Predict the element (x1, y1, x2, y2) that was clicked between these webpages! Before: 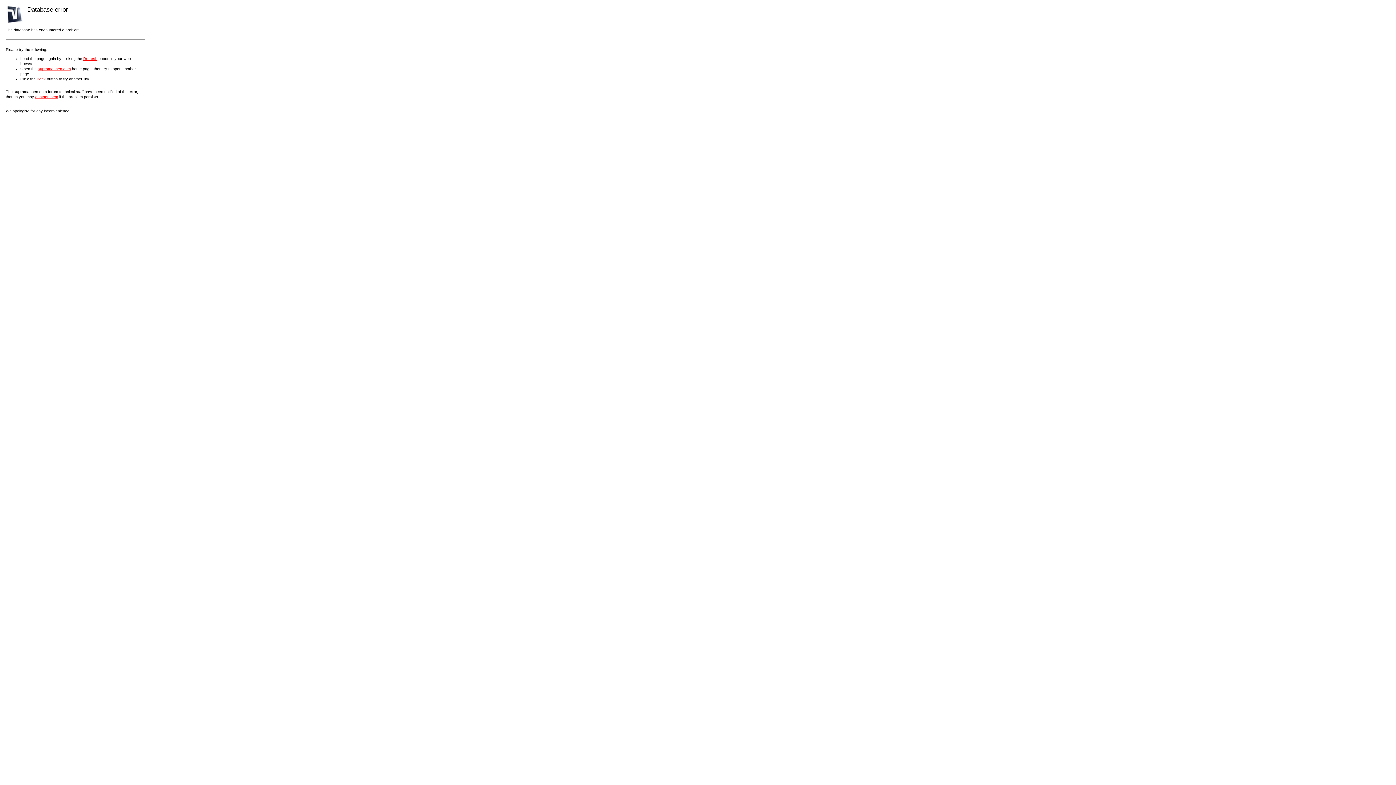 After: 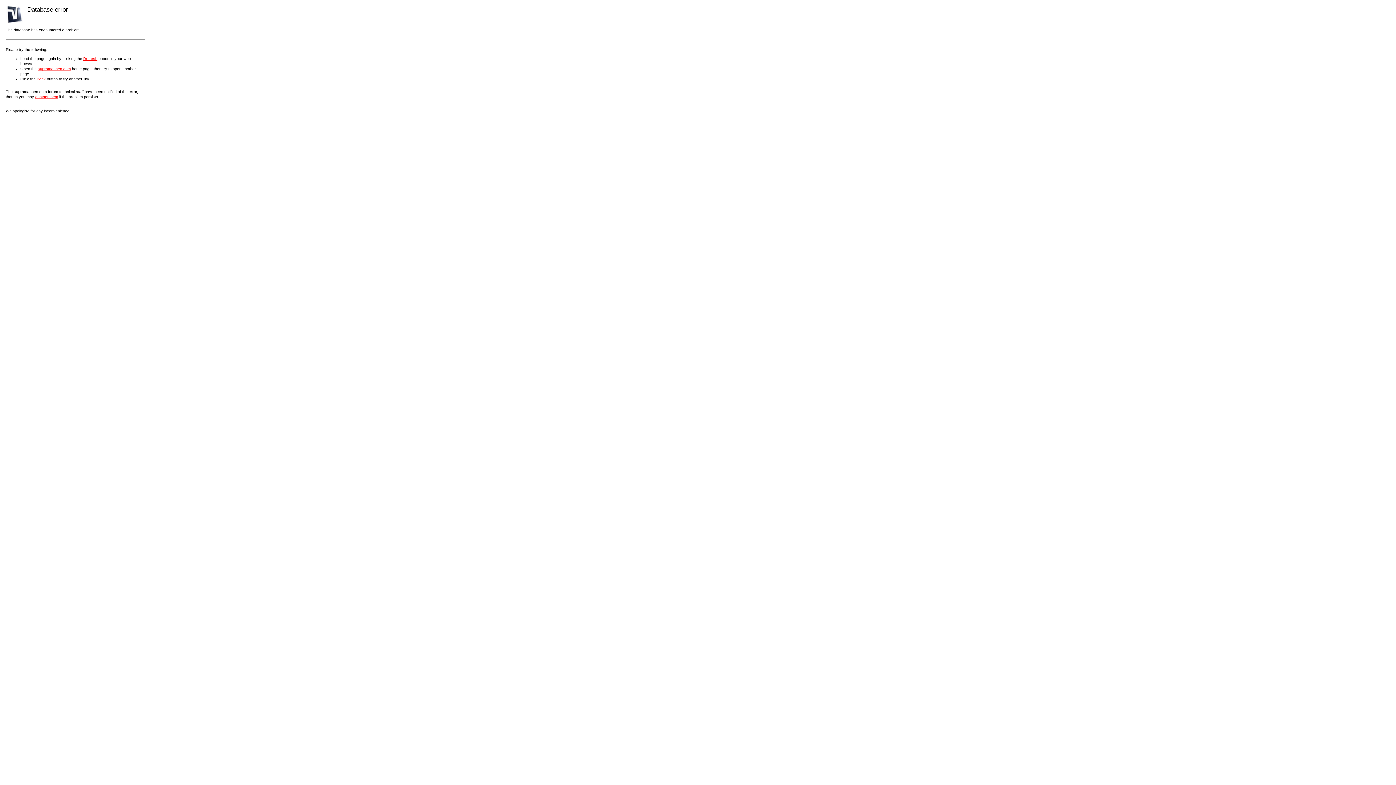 Action: bbox: (83, 56, 97, 60) label: Refresh